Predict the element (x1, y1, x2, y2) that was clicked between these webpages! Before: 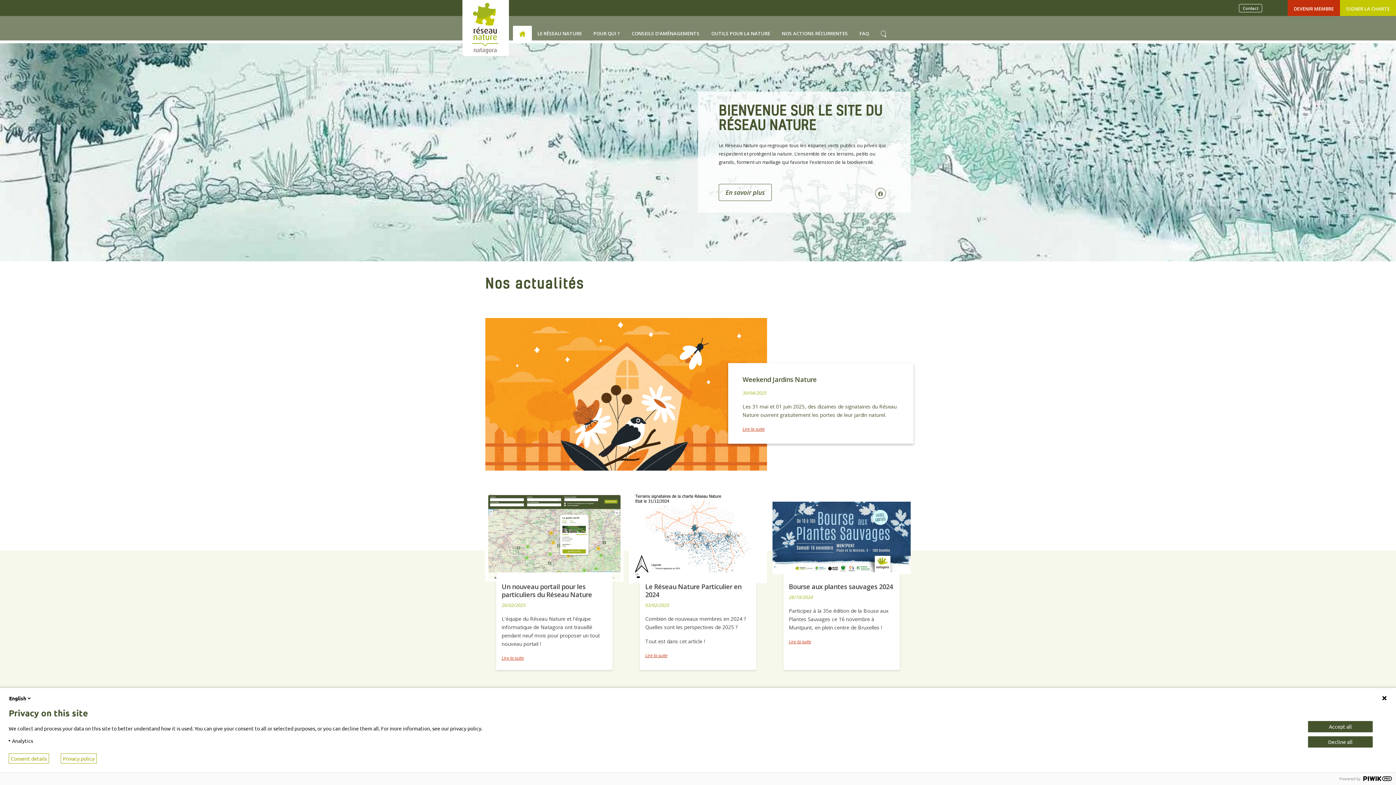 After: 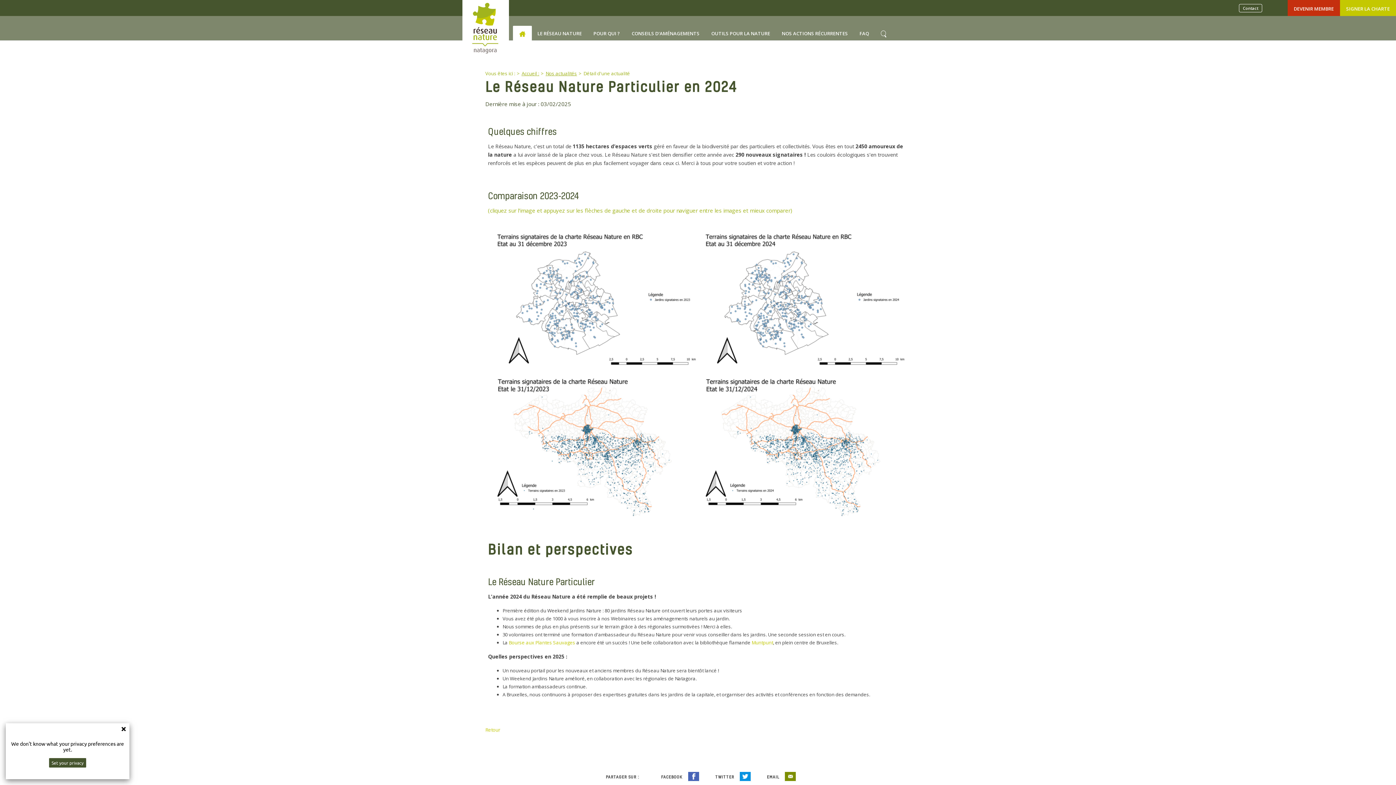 Action: bbox: (645, 652, 667, 659) label: Lire la suite